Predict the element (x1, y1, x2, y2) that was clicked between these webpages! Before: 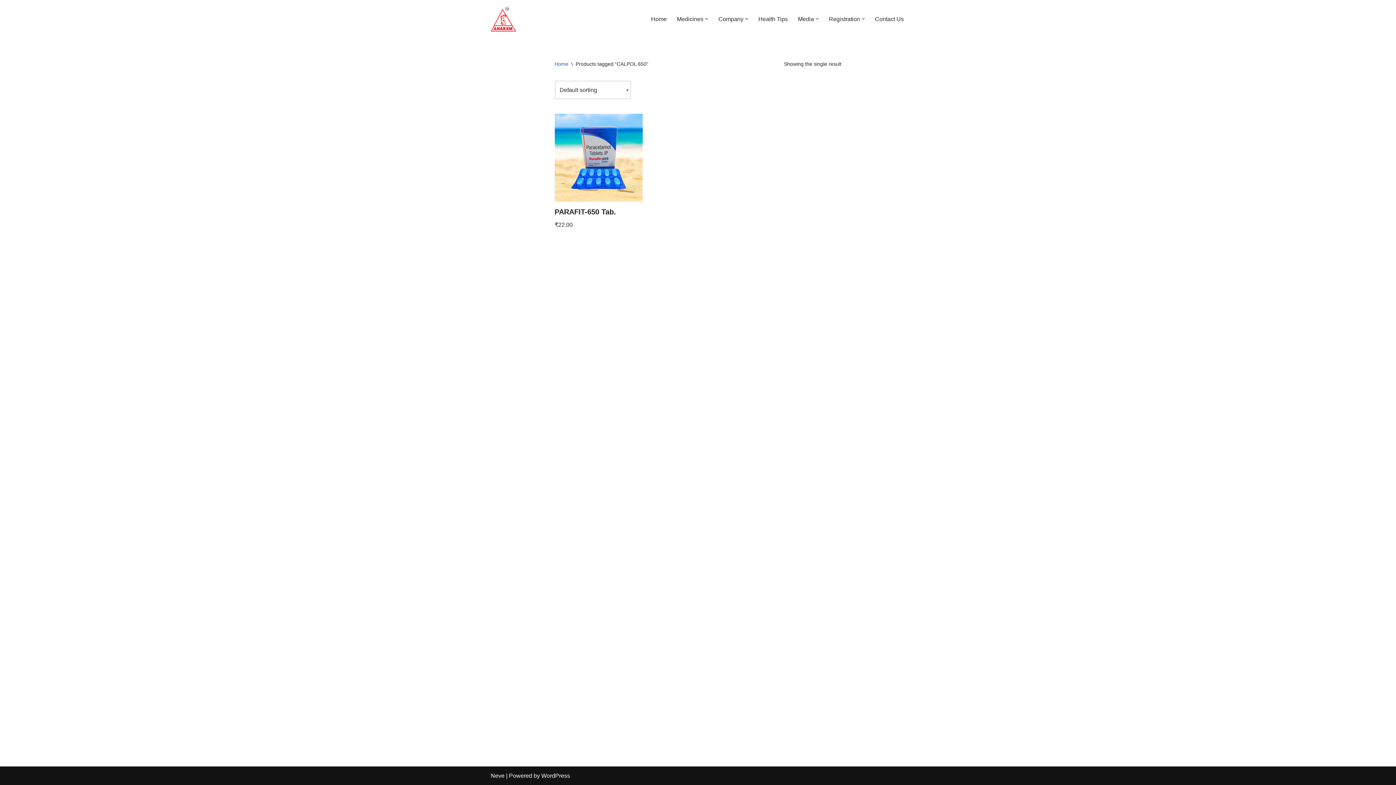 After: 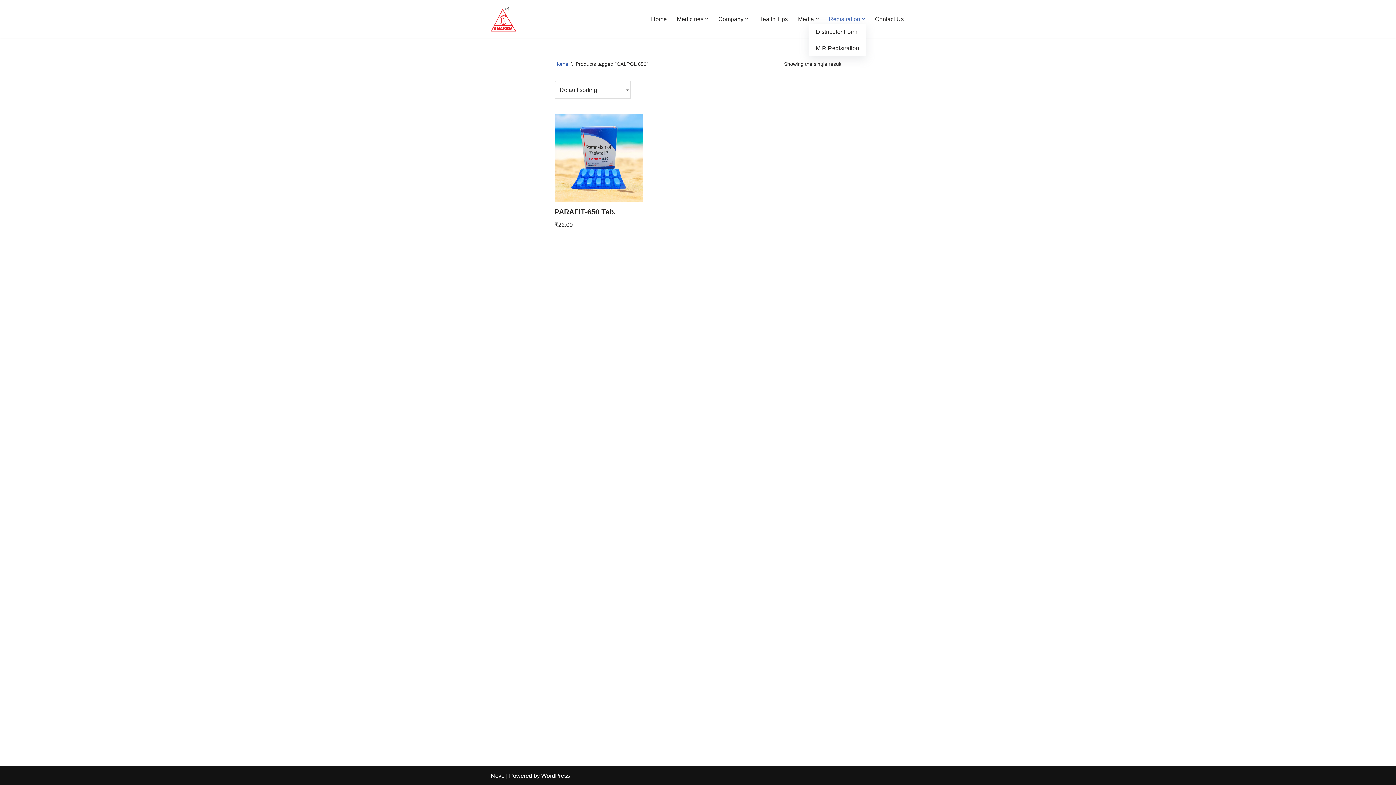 Action: bbox: (829, 14, 860, 23) label: Registration